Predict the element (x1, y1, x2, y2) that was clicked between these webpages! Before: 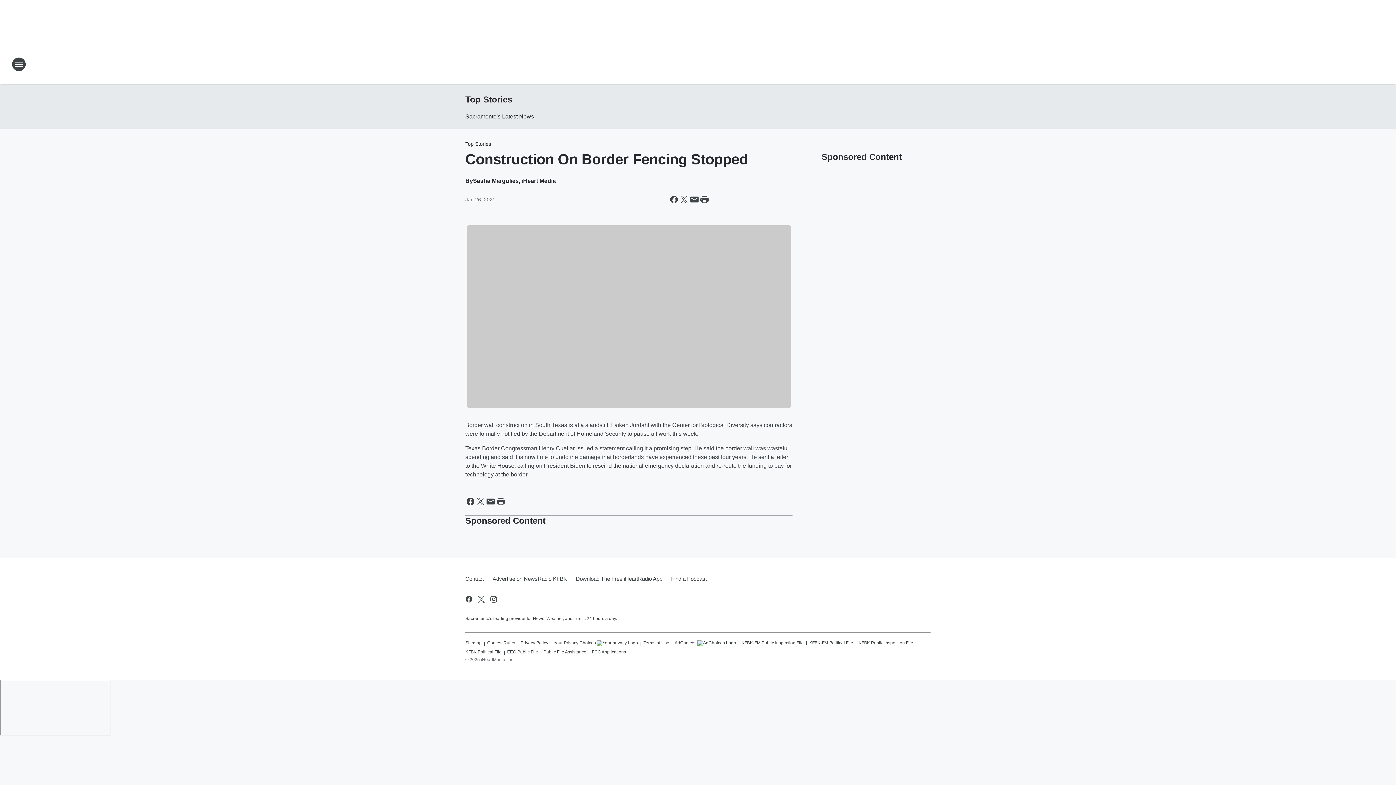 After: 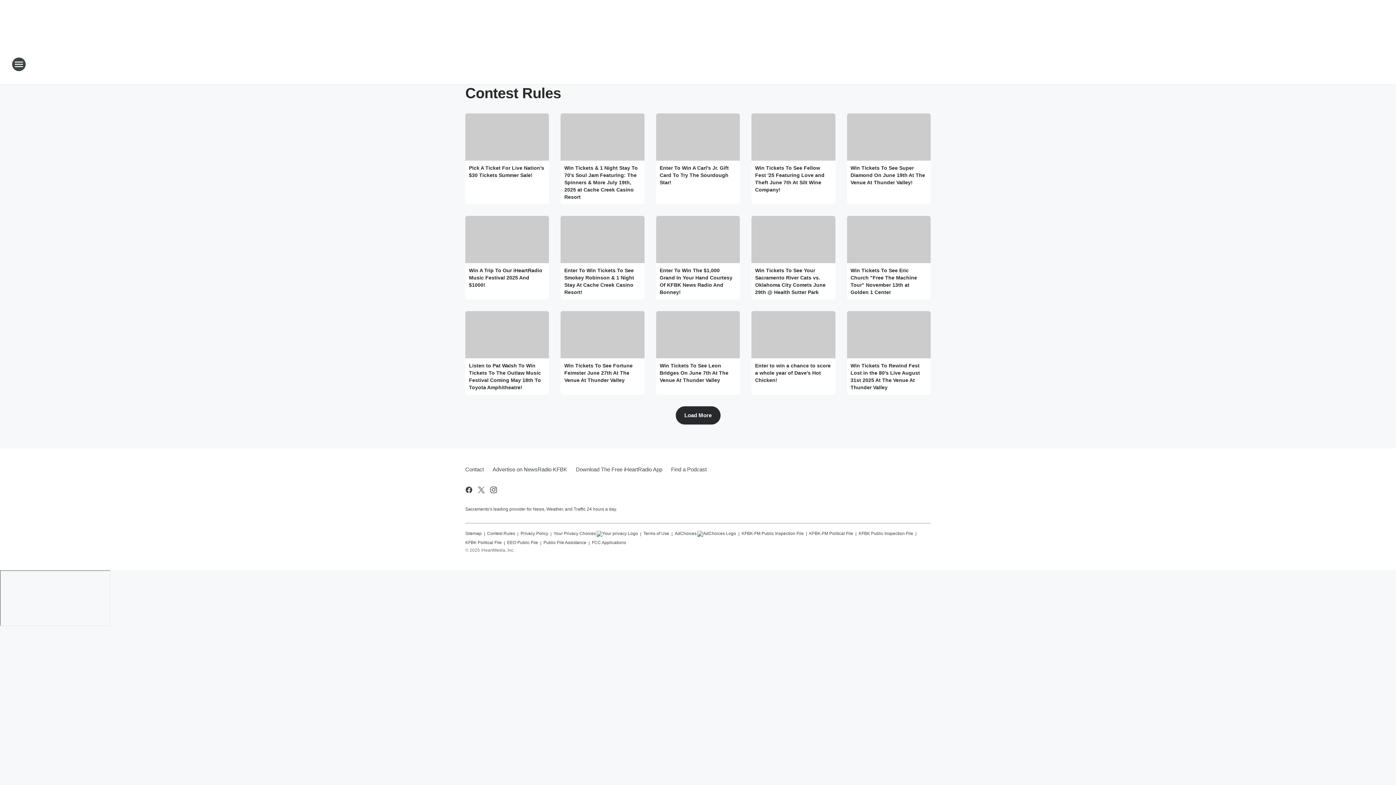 Action: bbox: (487, 637, 515, 646) label: Contest Rules